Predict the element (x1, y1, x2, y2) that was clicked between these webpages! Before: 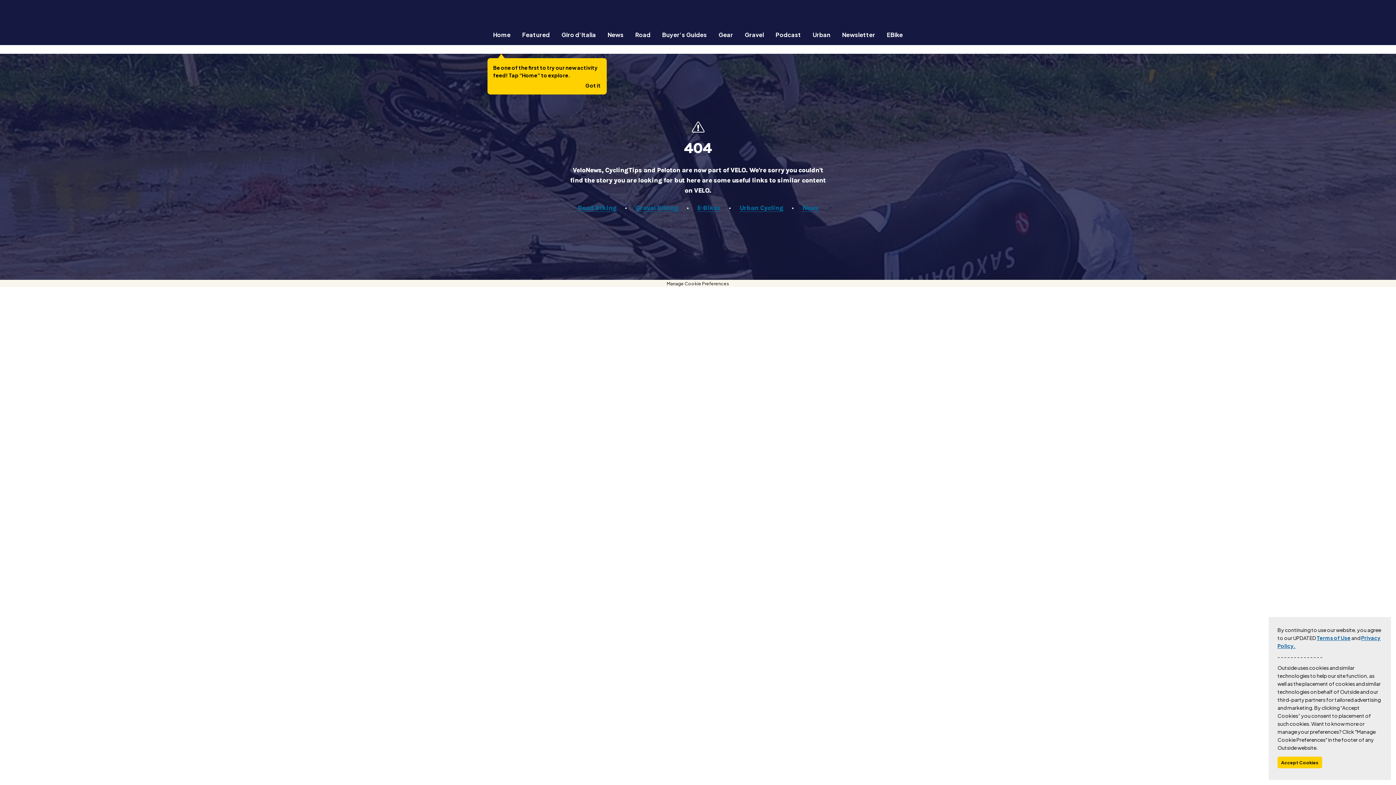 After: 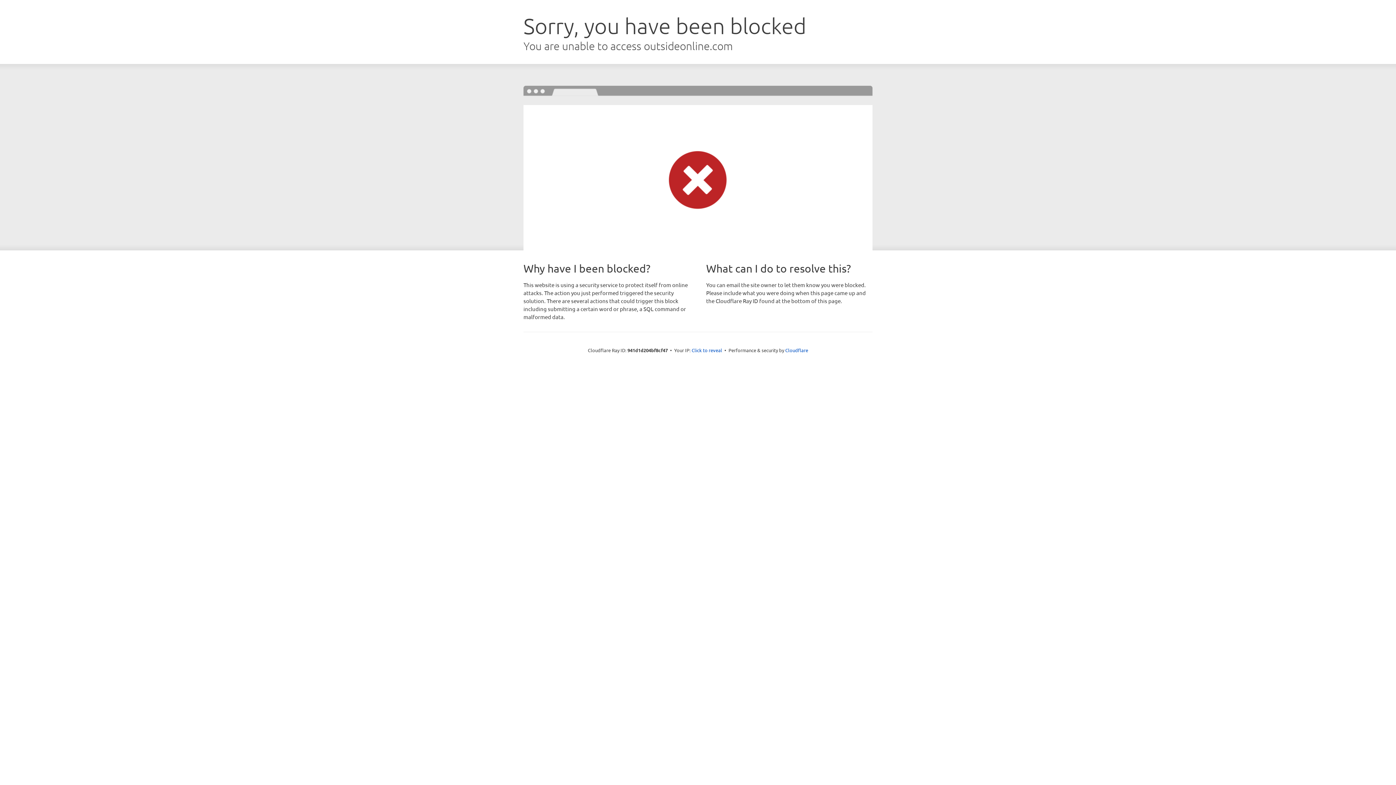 Action: bbox: (881, 30, 908, 38) label: EBike